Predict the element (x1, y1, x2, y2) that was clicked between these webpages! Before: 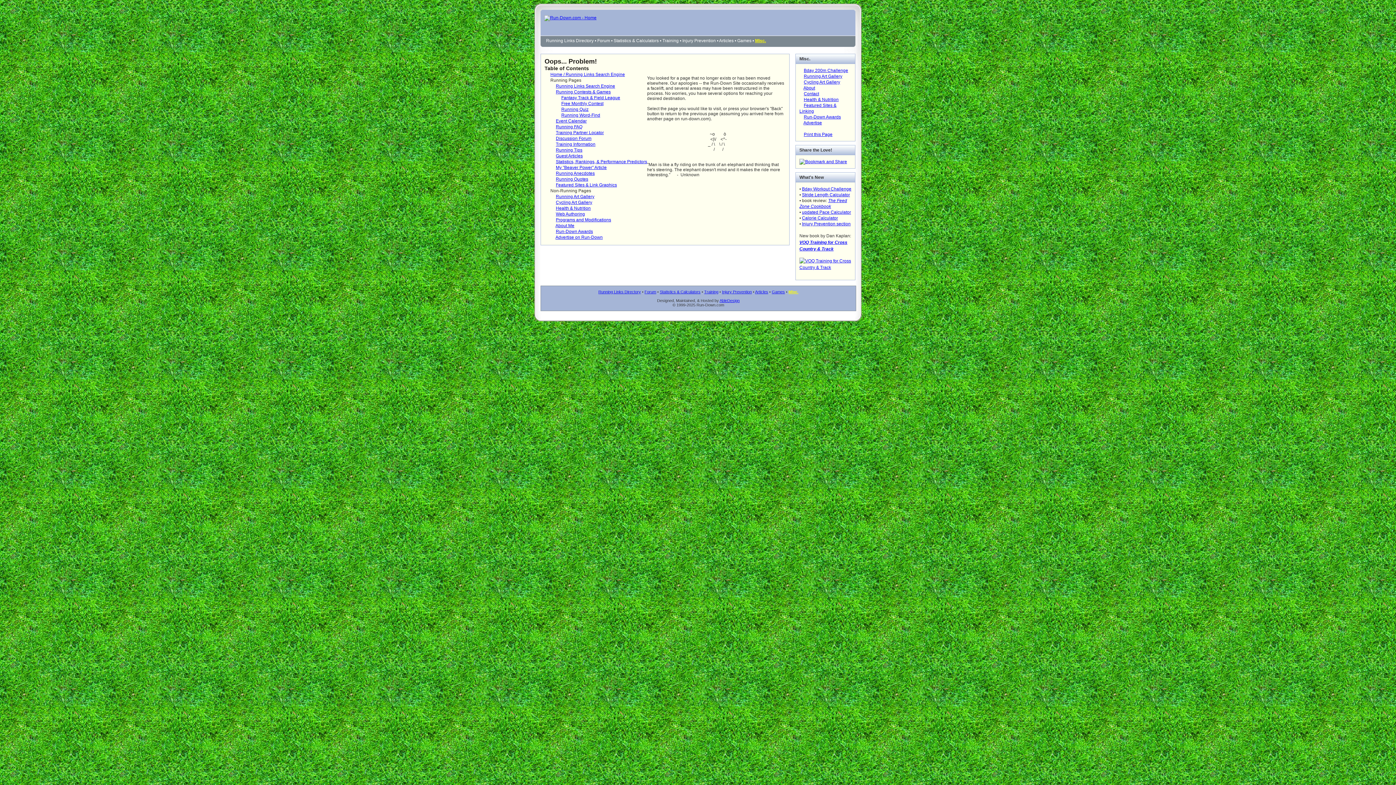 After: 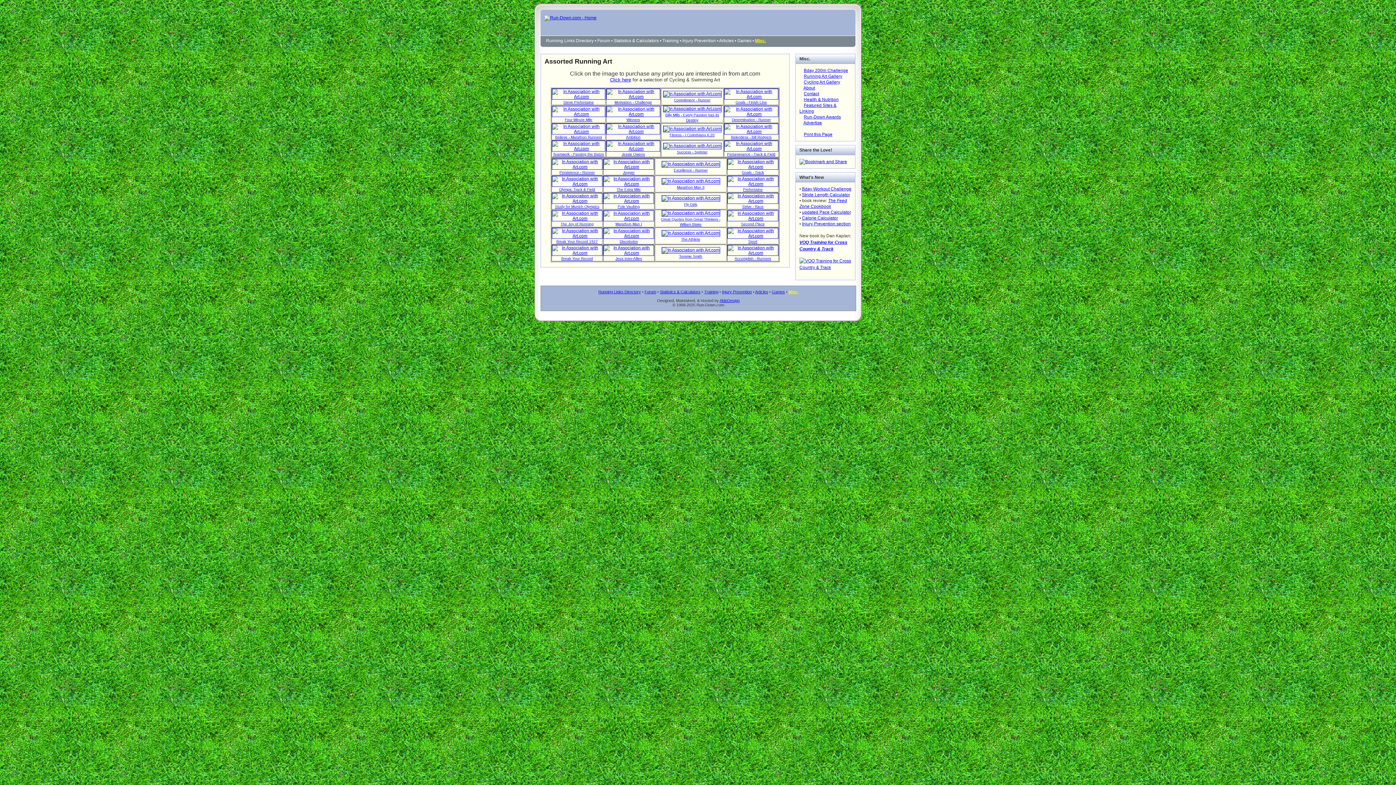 Action: bbox: (804, 73, 842, 78) label: Running Art Gallery